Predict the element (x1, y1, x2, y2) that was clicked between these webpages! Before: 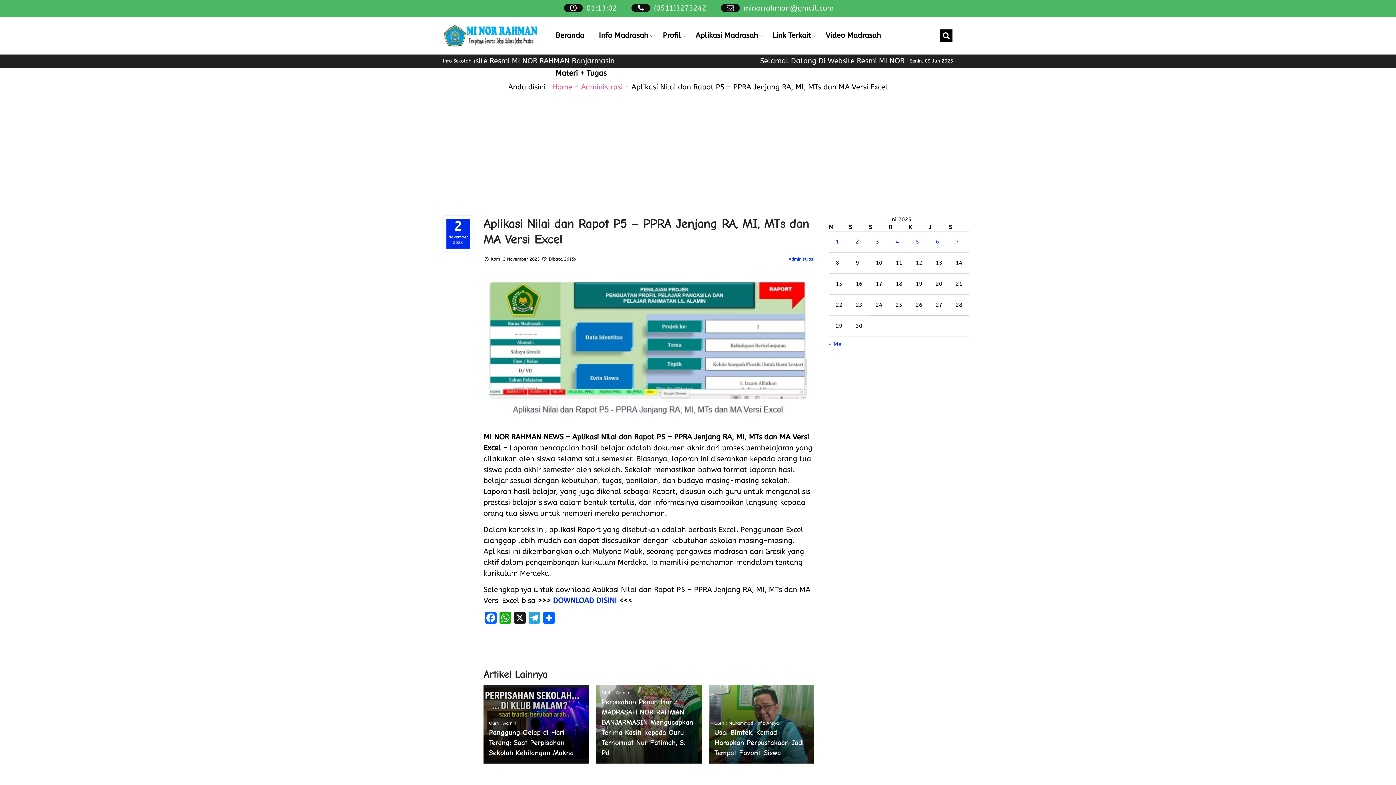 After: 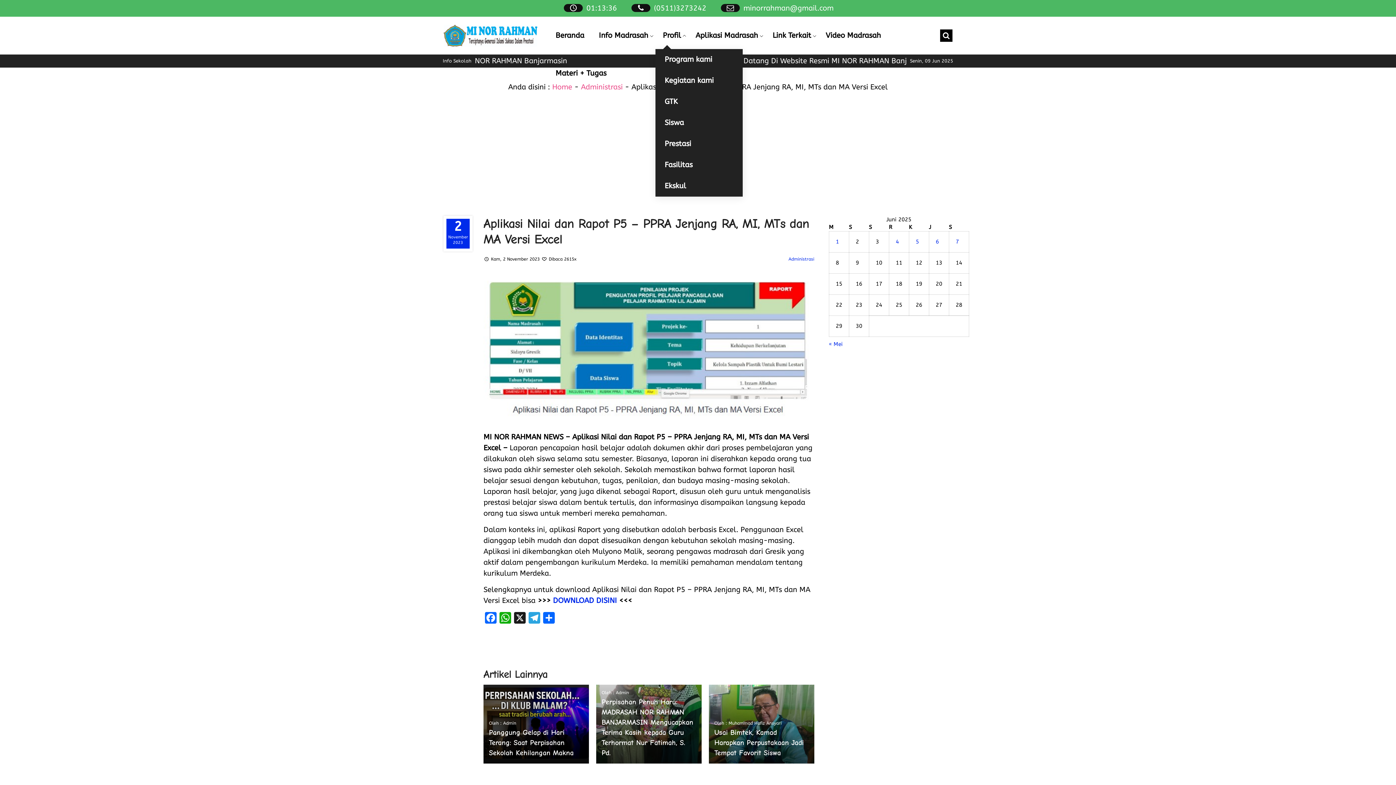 Action: bbox: (655, 16, 688, 54) label: Profil